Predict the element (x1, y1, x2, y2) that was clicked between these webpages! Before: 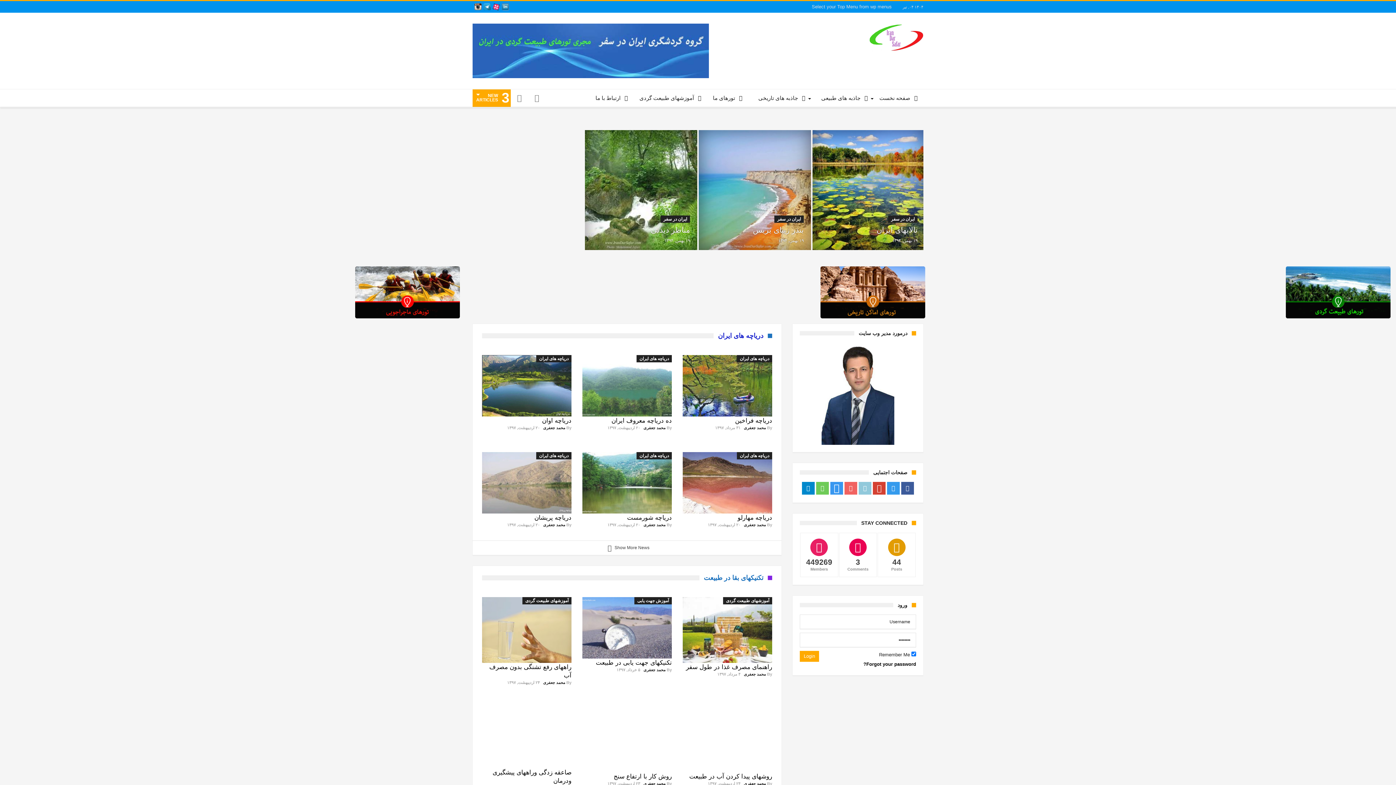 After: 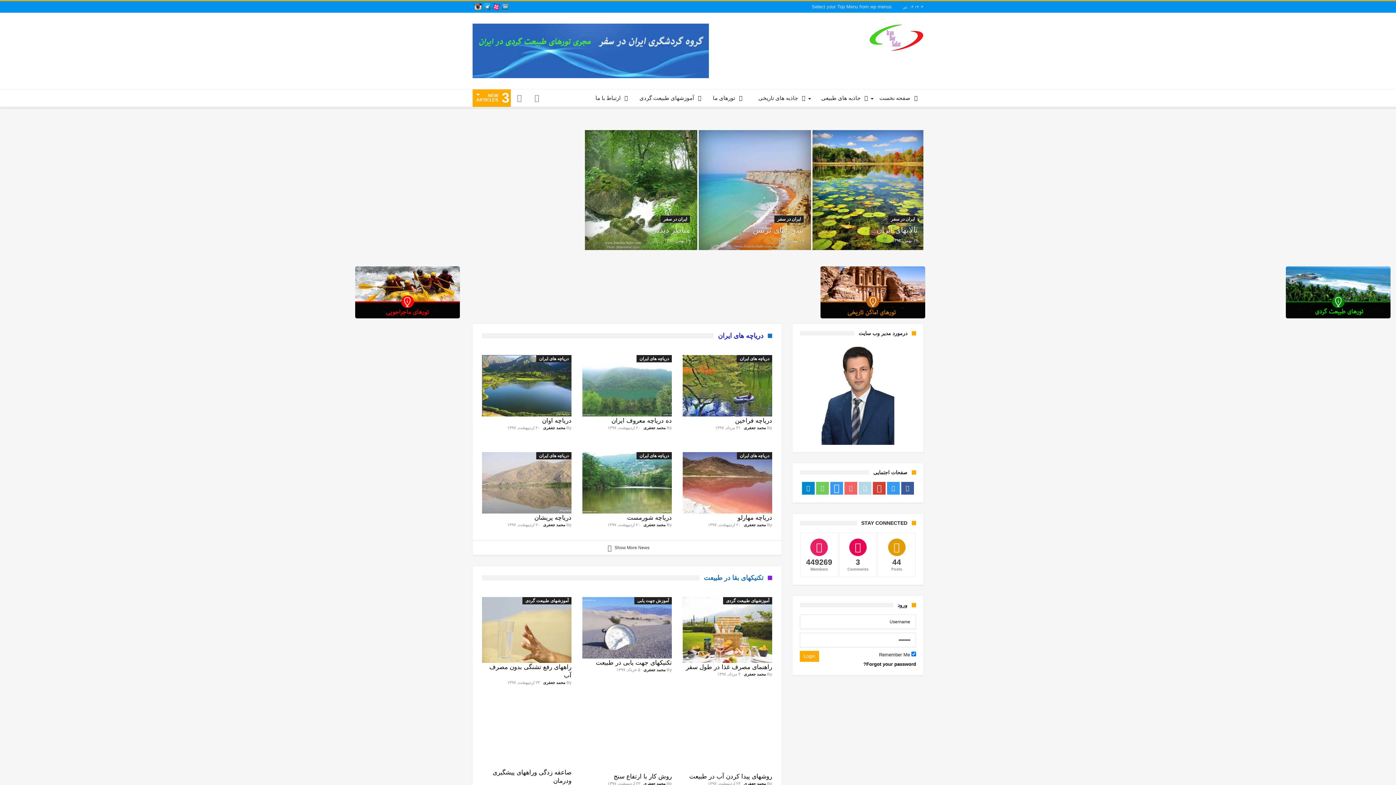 Action: bbox: (858, 482, 871, 495)